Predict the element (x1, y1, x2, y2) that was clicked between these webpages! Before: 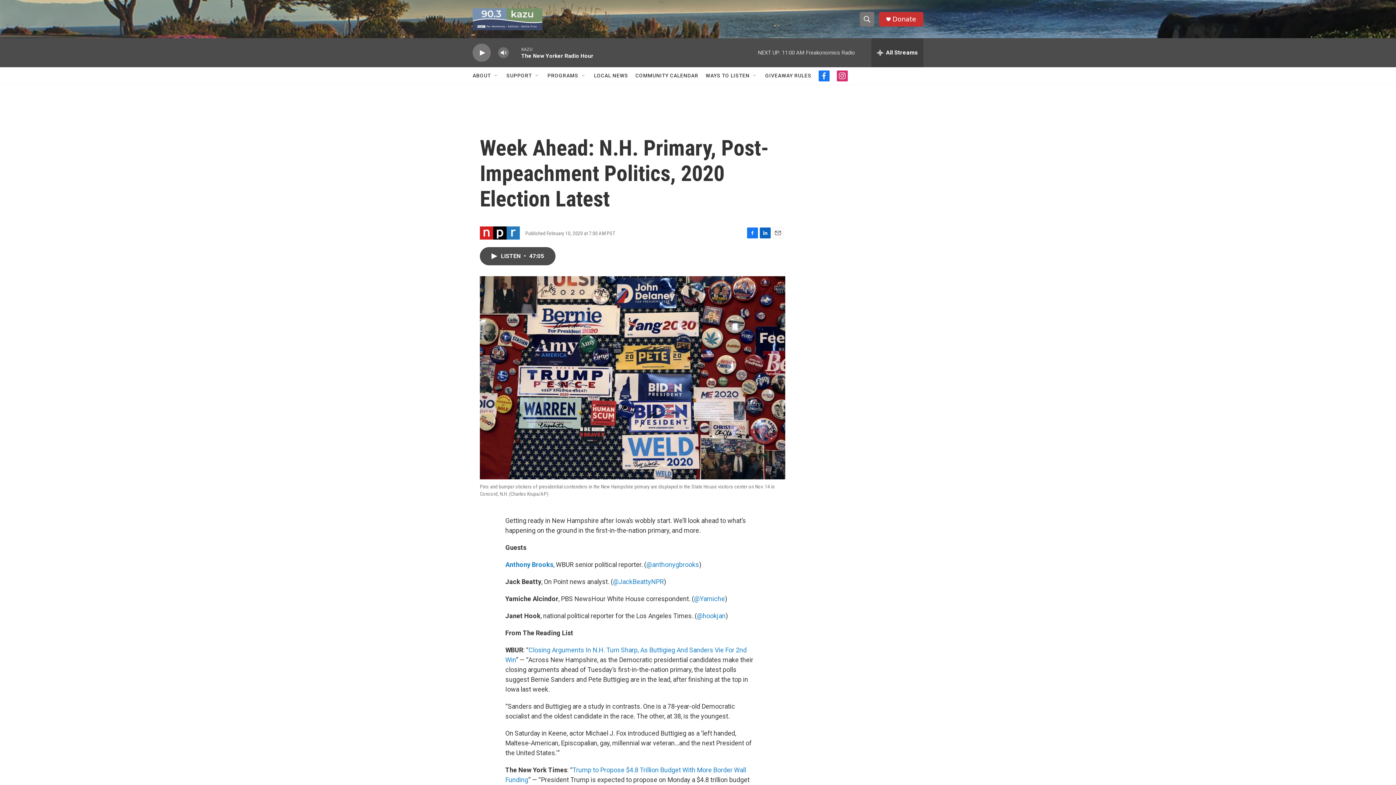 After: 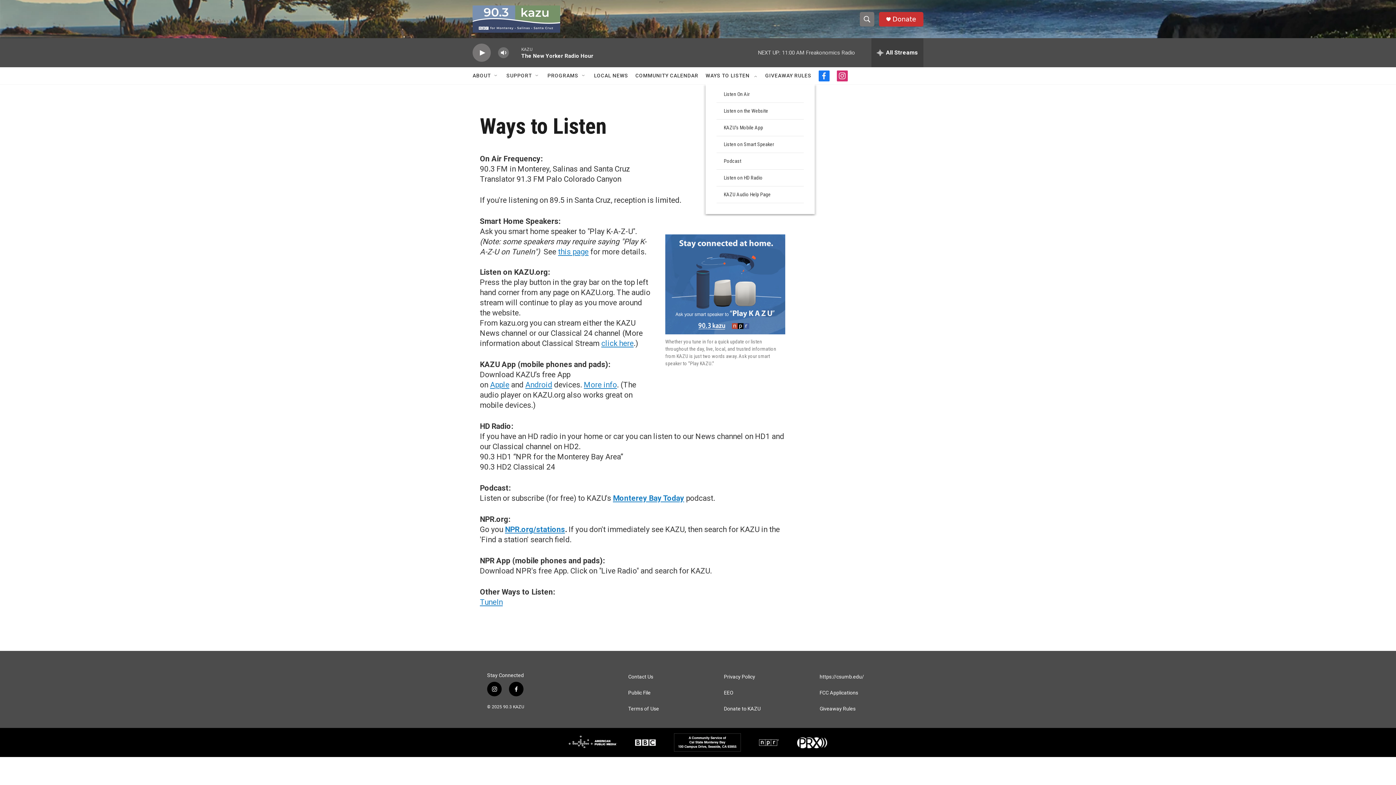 Action: bbox: (716, 67, 762, 84) label: WAYS TO LISTEN